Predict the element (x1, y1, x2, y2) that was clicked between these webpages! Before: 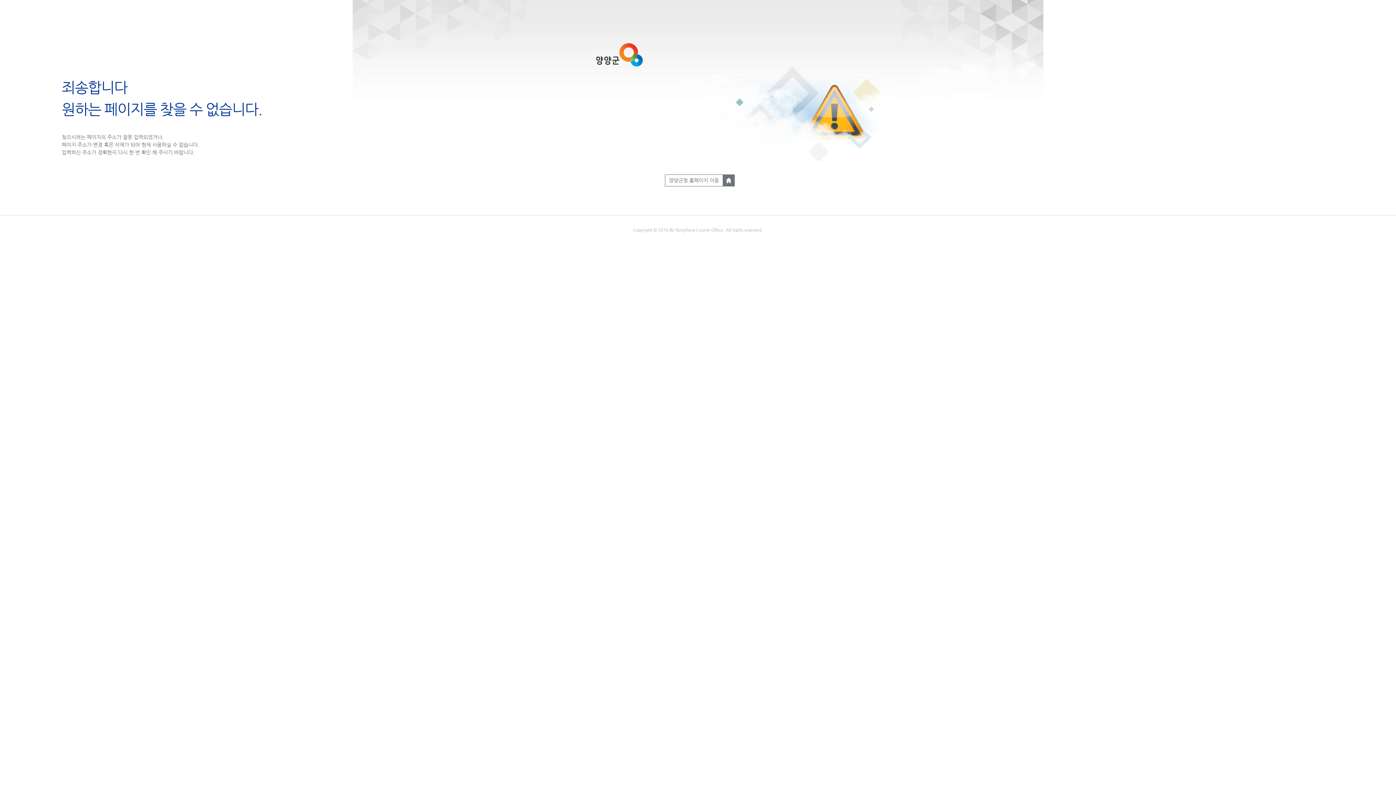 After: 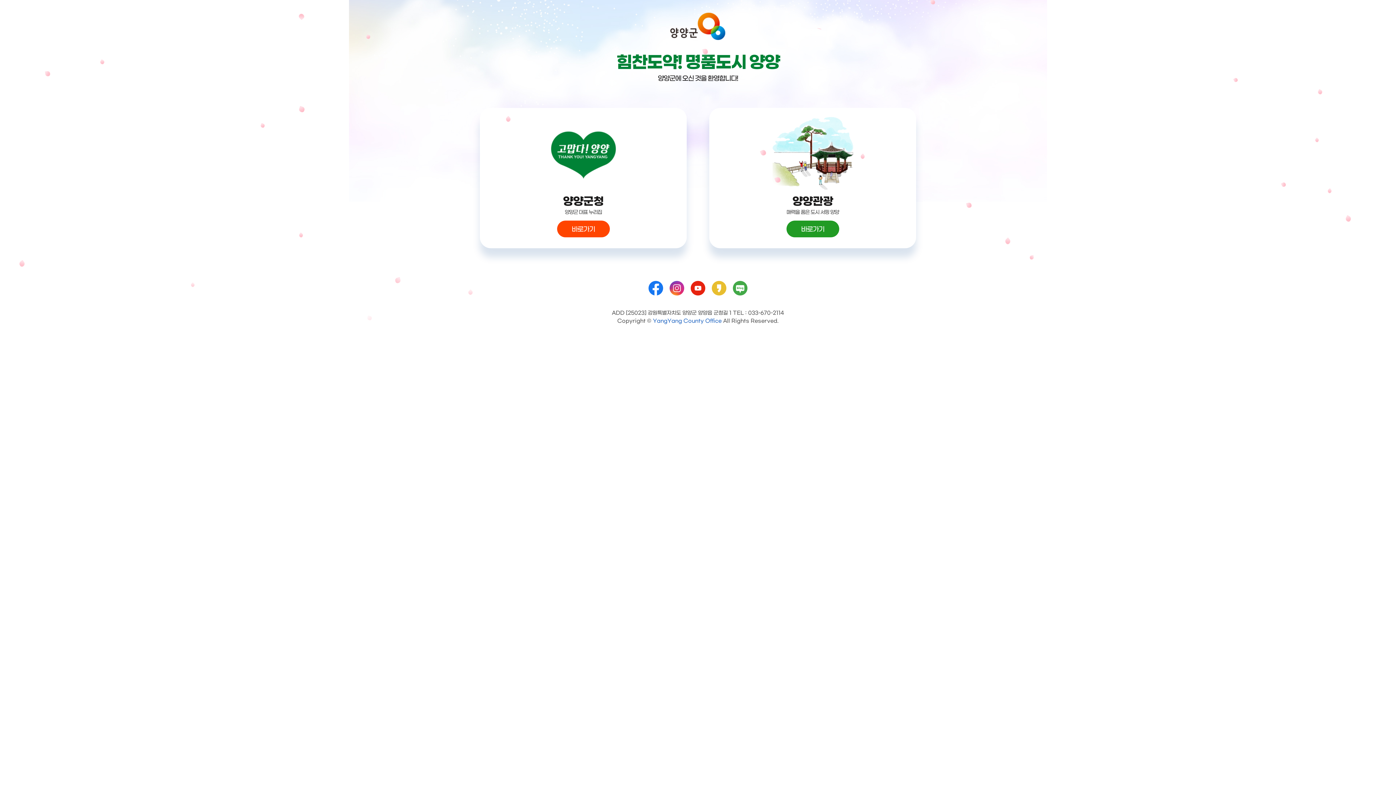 Action: label: 바로가기 bbox: (722, 174, 734, 186)